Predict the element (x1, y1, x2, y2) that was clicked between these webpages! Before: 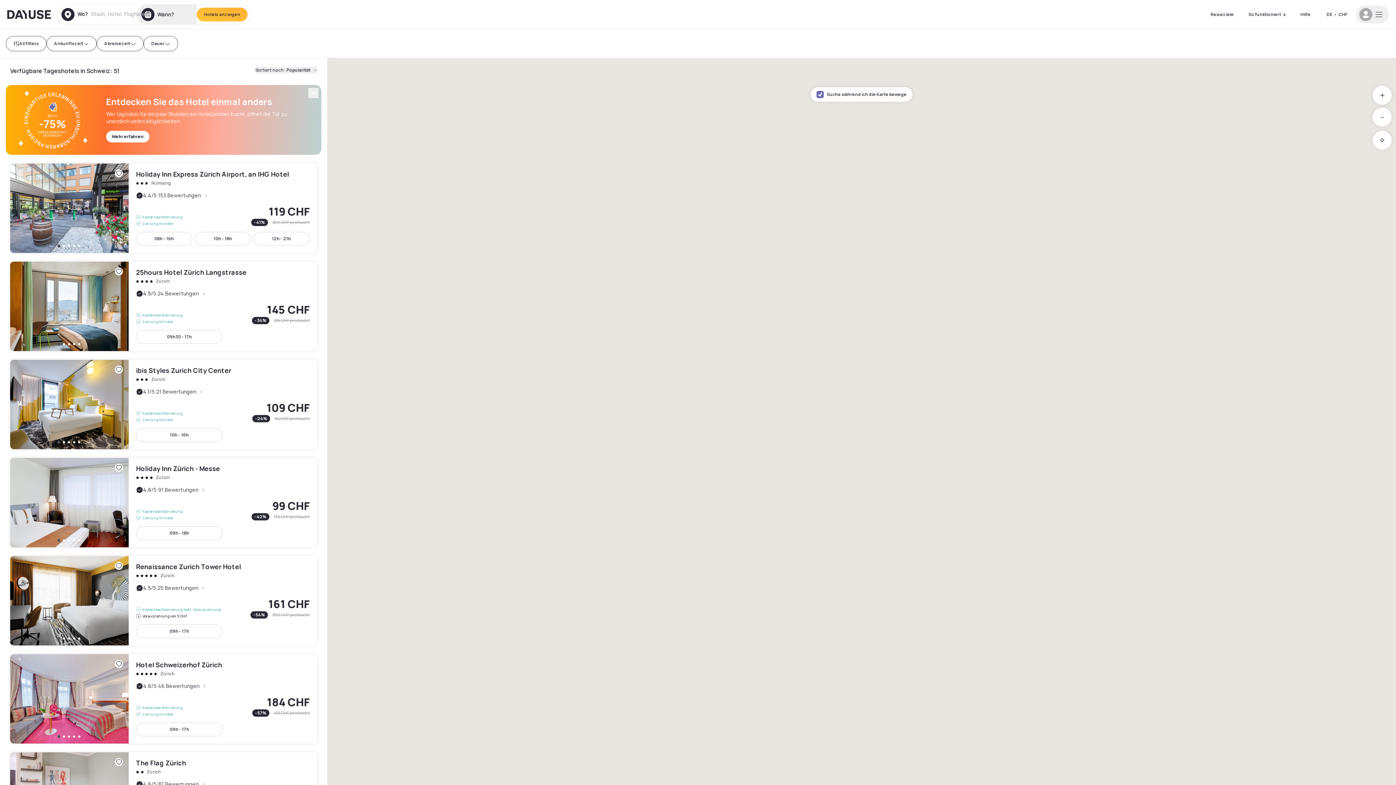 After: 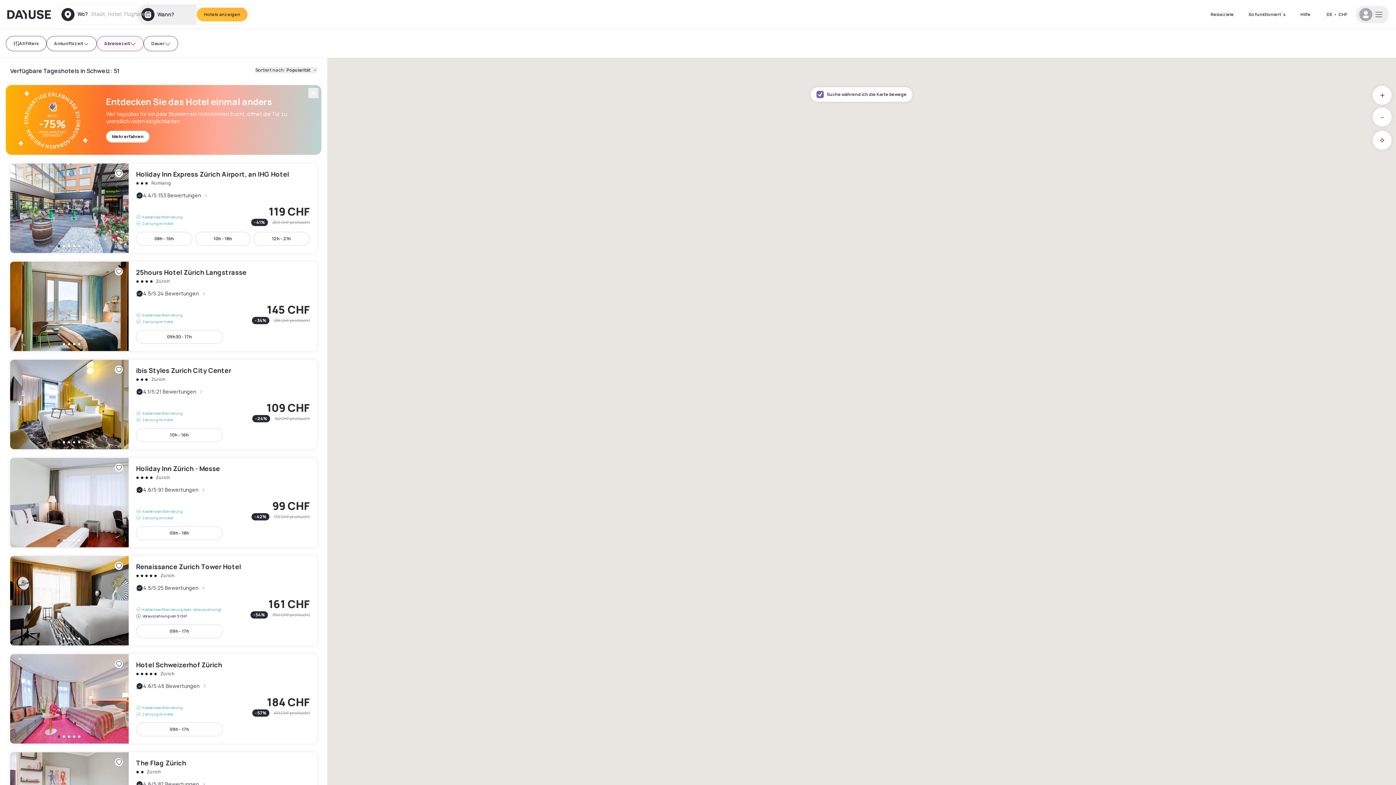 Action: label: Abreisezeit bbox: (96, 35, 143, 51)